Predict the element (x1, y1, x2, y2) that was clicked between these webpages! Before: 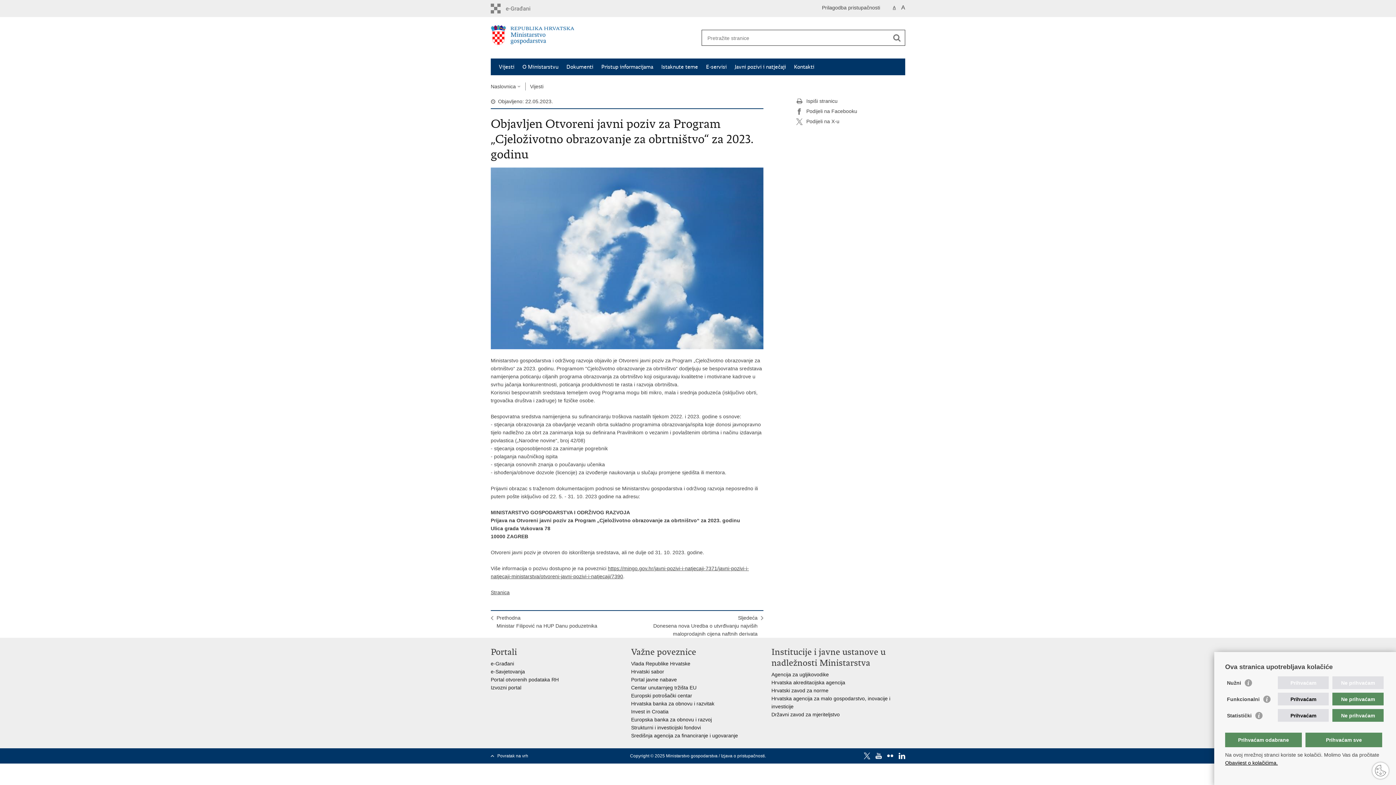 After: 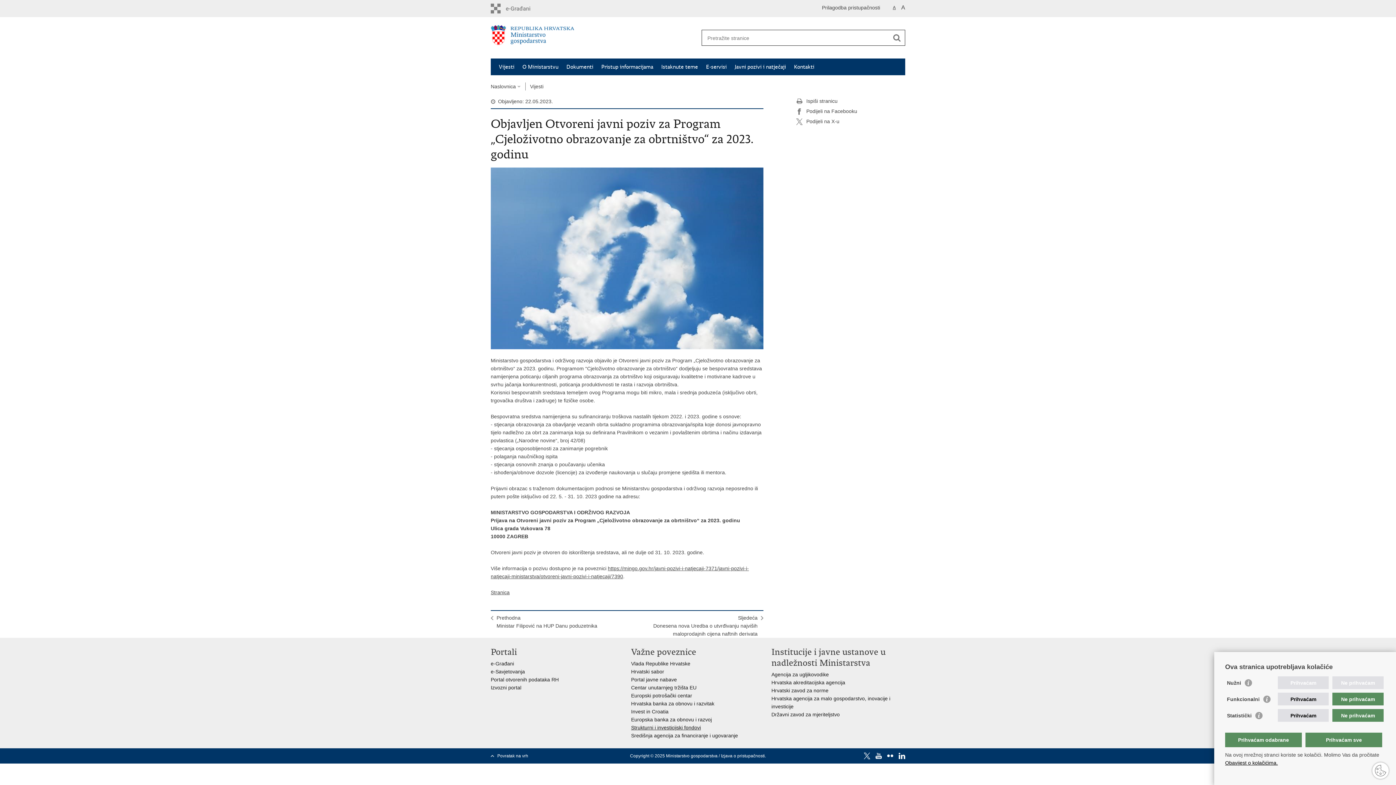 Action: bbox: (631, 725, 701, 730) label: Strukturni i investicijski fondovi